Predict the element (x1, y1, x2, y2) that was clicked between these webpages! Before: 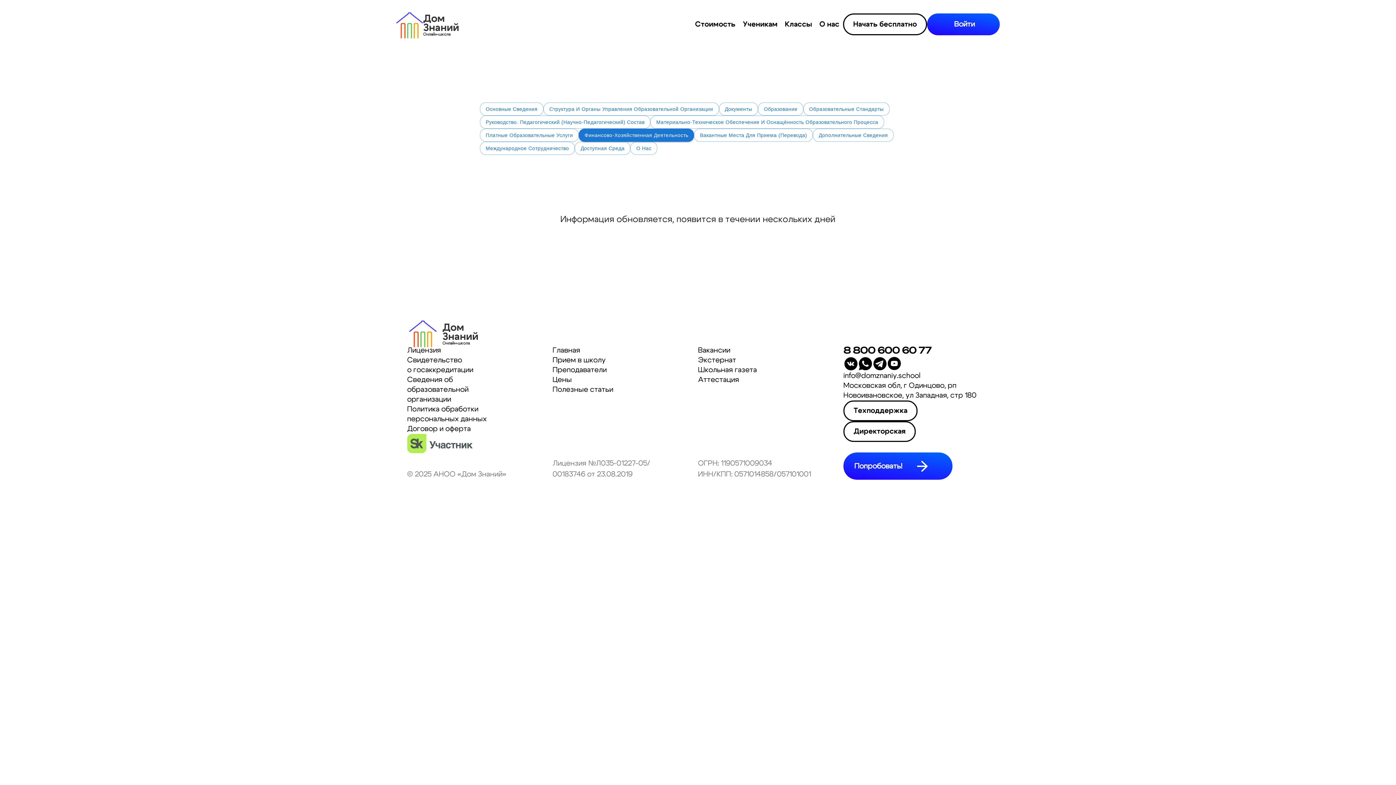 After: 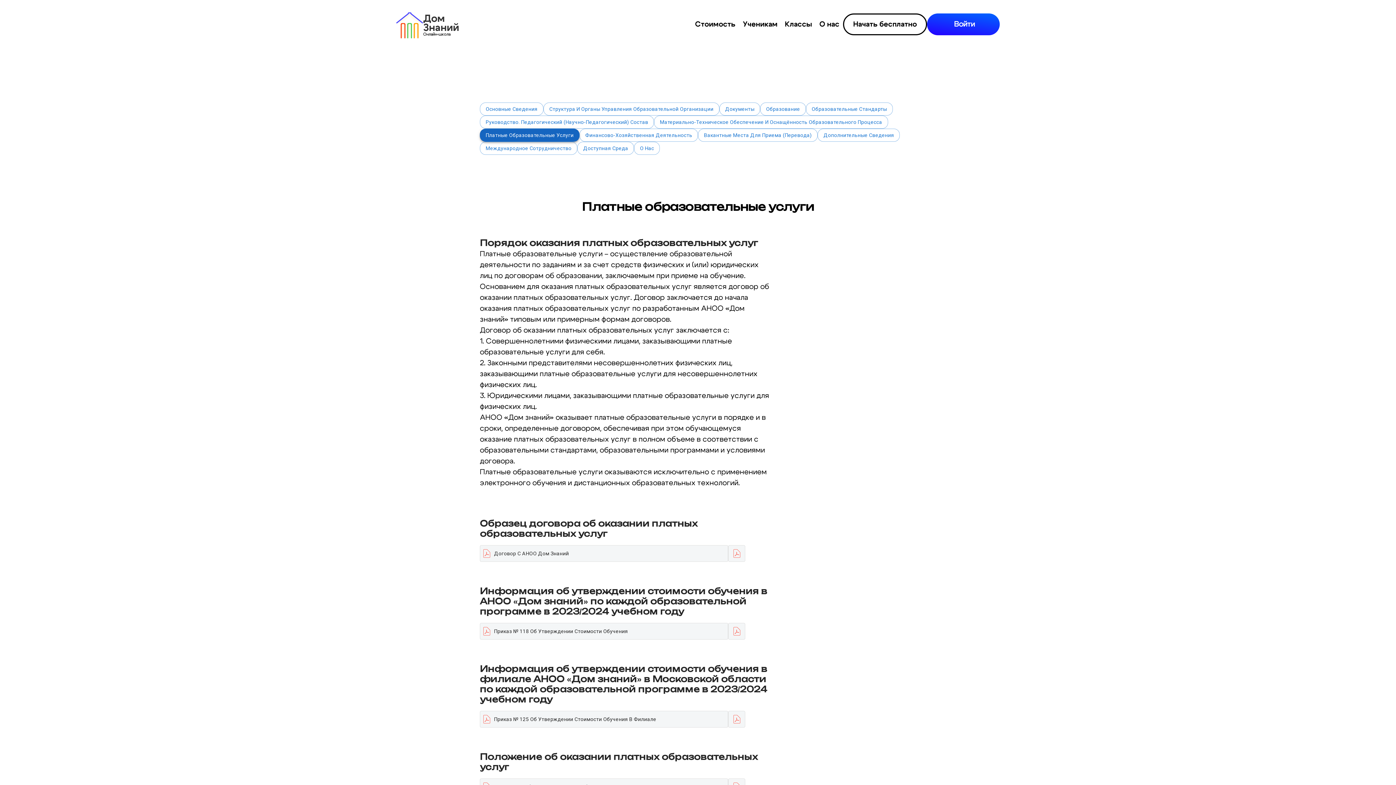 Action: bbox: (480, 128, 578, 141) label: Платные Образовательные Услуги